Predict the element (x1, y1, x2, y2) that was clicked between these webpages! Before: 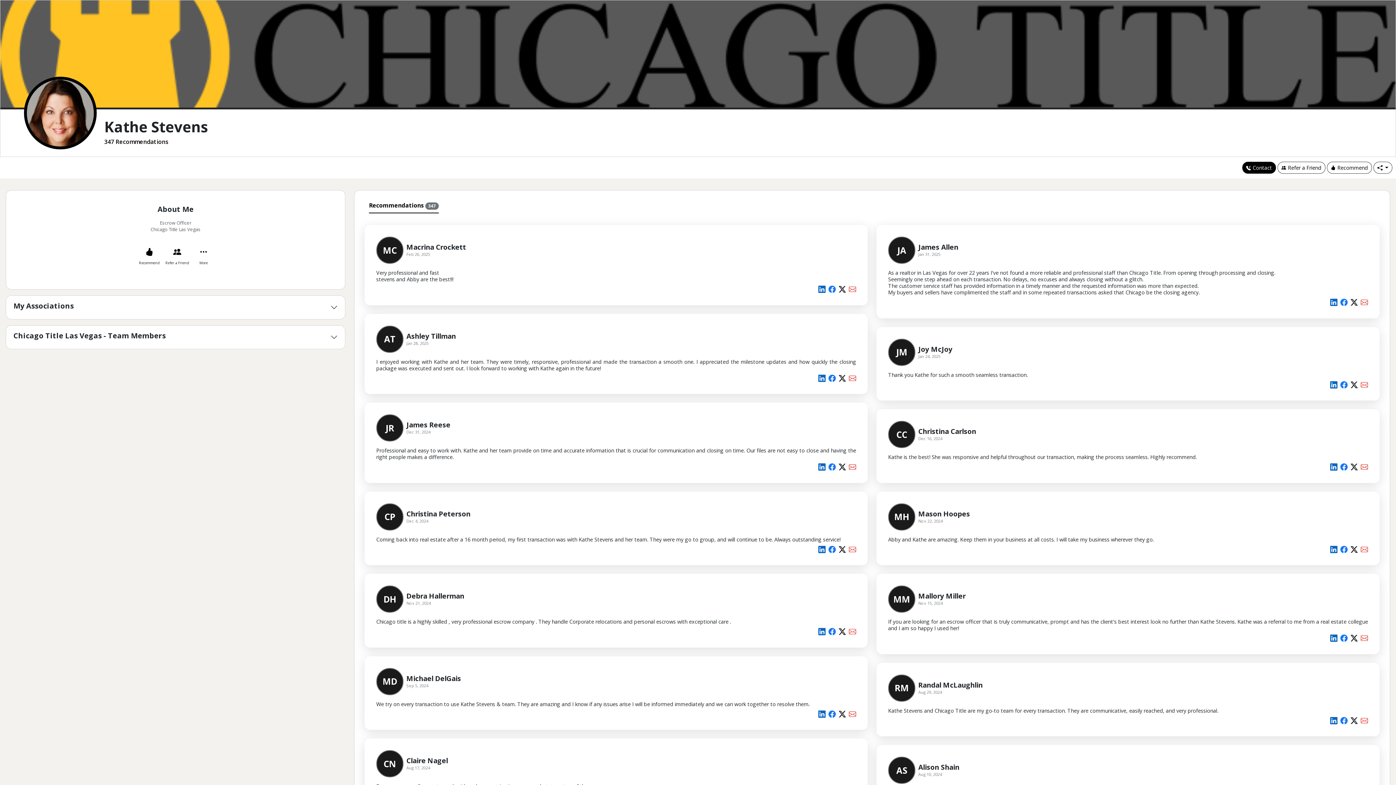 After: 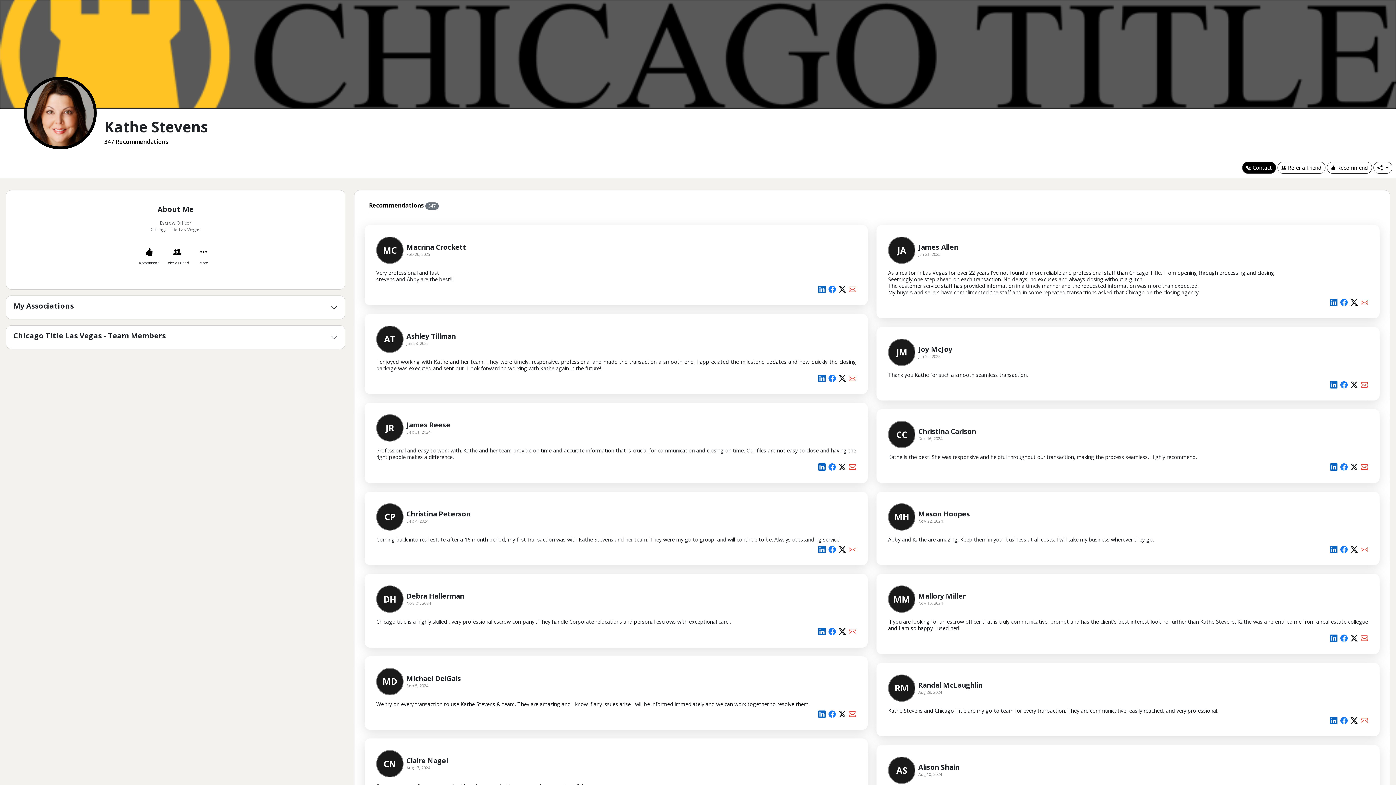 Action: bbox: (828, 285, 838, 293)